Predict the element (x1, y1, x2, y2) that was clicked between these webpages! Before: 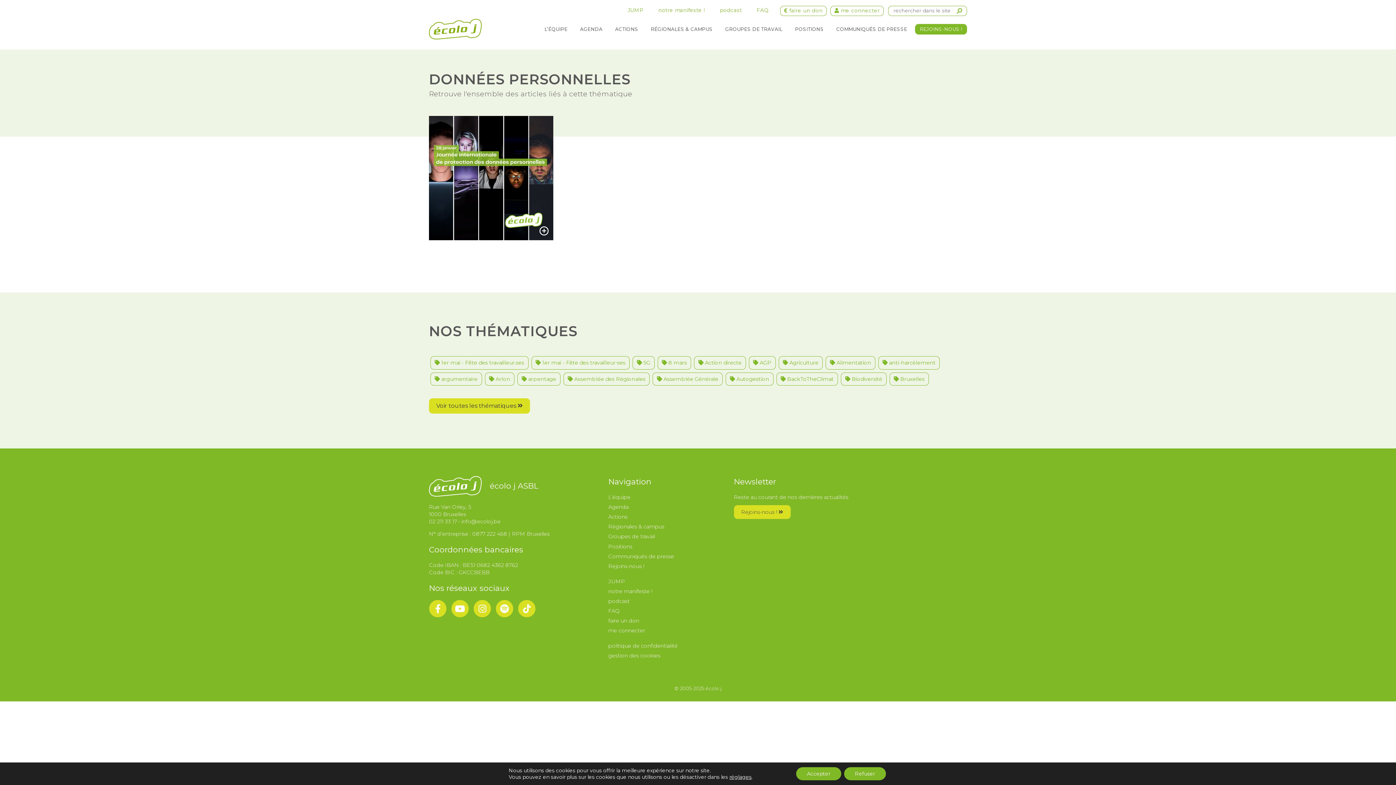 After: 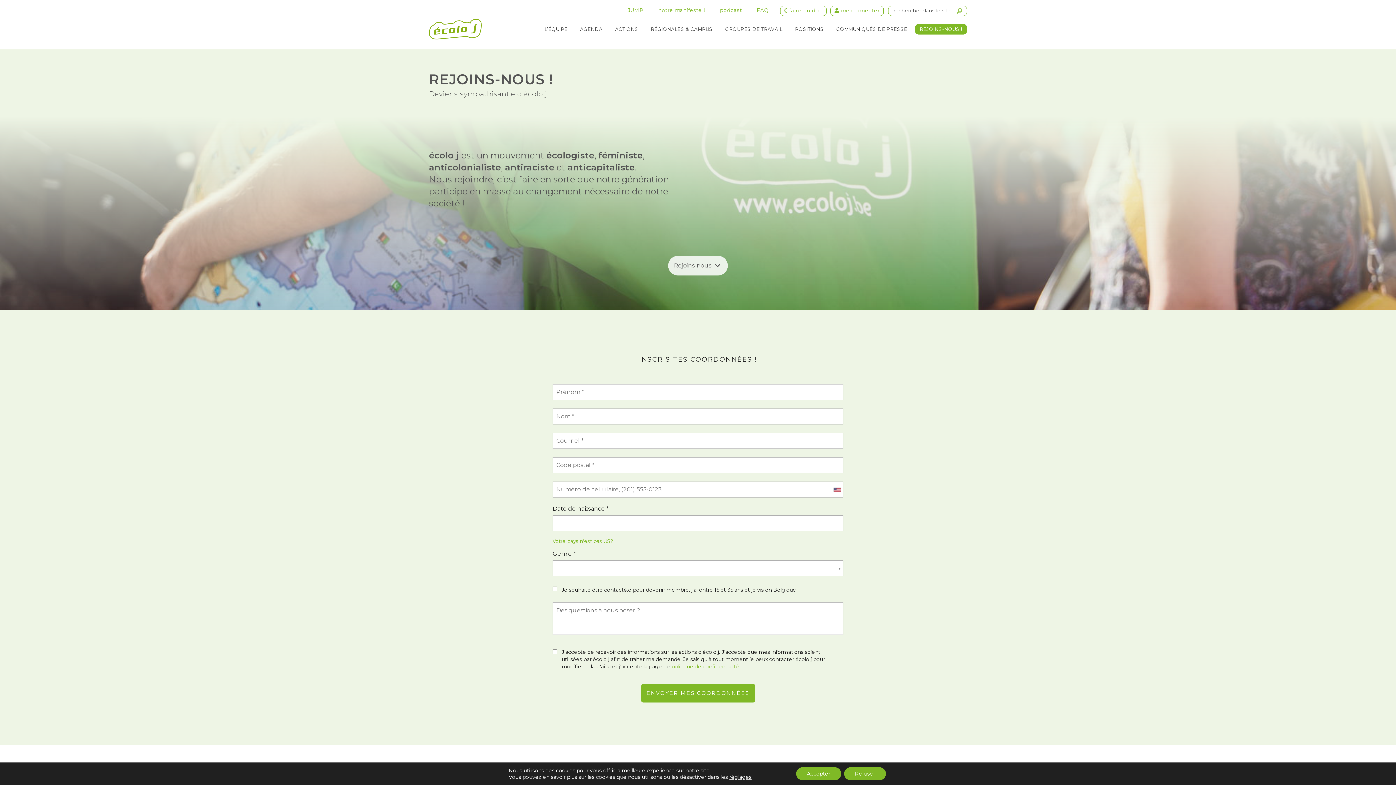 Action: bbox: (915, 23, 967, 34) label: REJOINS-NOUS !